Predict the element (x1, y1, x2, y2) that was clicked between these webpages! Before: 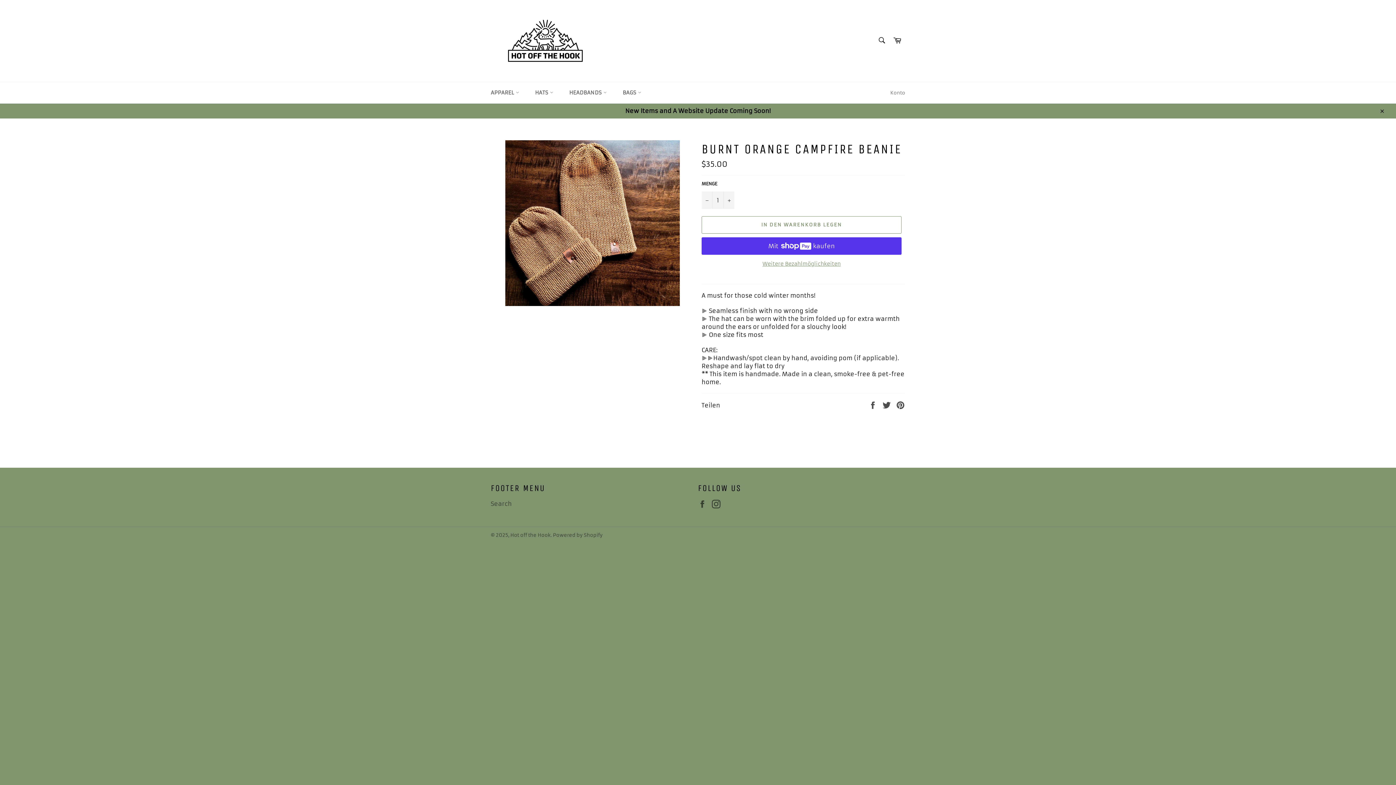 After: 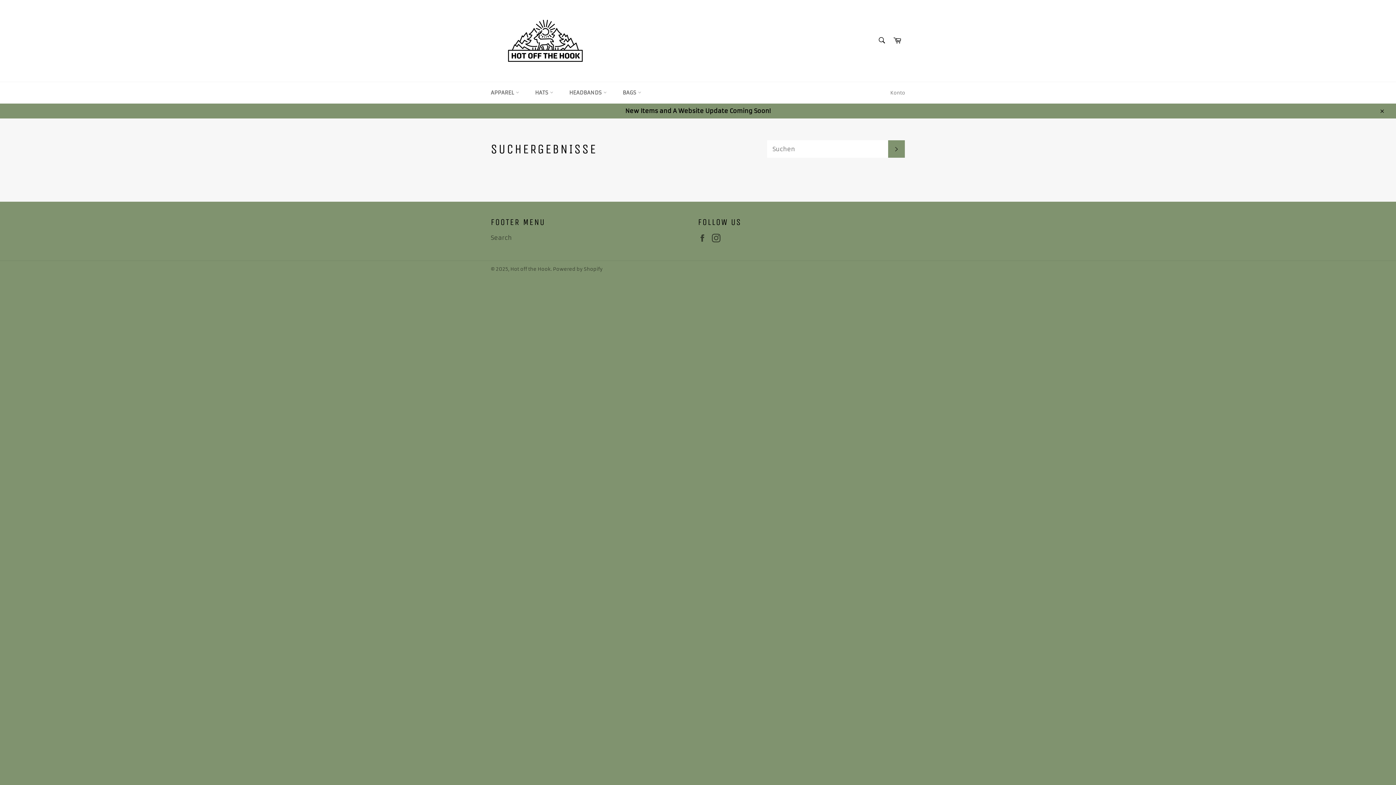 Action: bbox: (490, 500, 512, 507) label: Search